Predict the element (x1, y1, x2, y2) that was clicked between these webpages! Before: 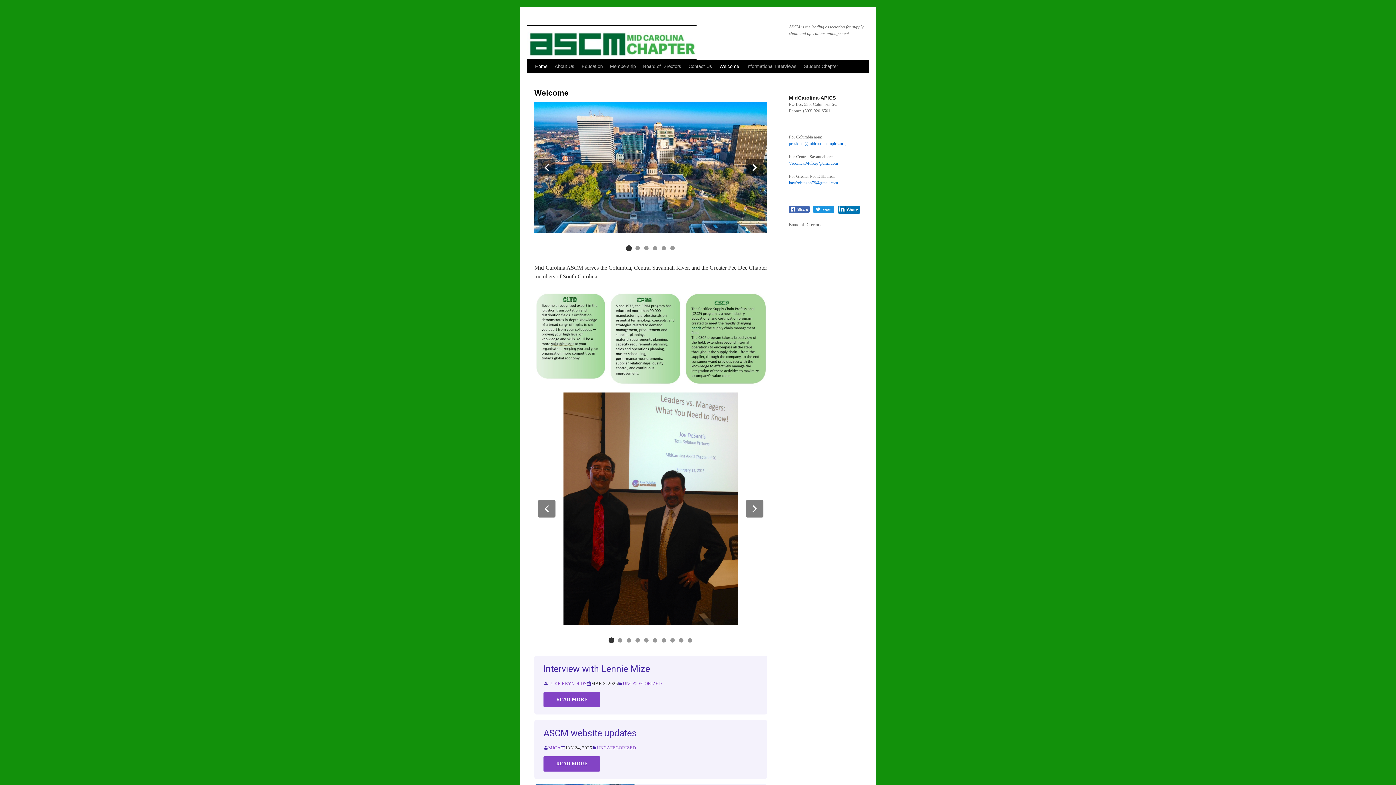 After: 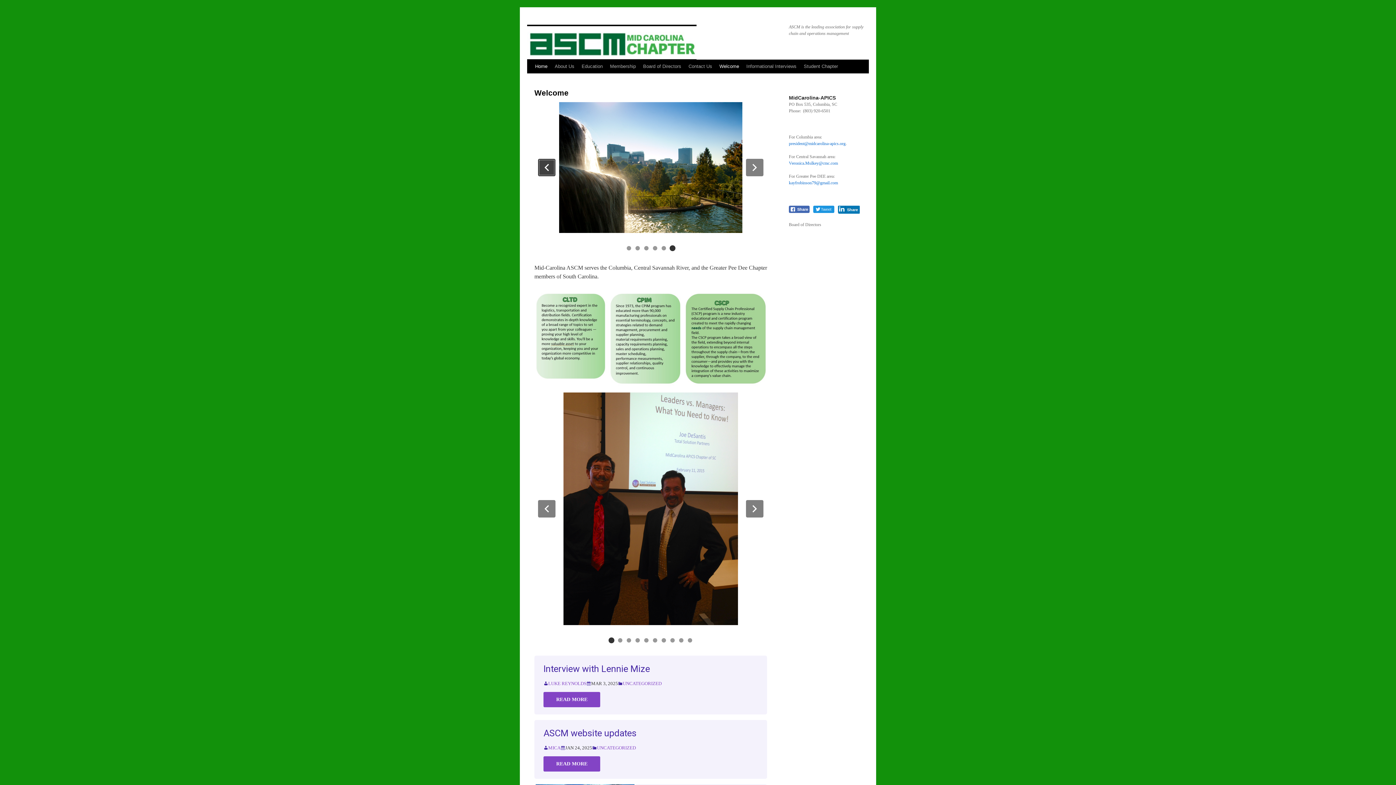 Action: label: Previous slide bbox: (538, 158, 555, 176)